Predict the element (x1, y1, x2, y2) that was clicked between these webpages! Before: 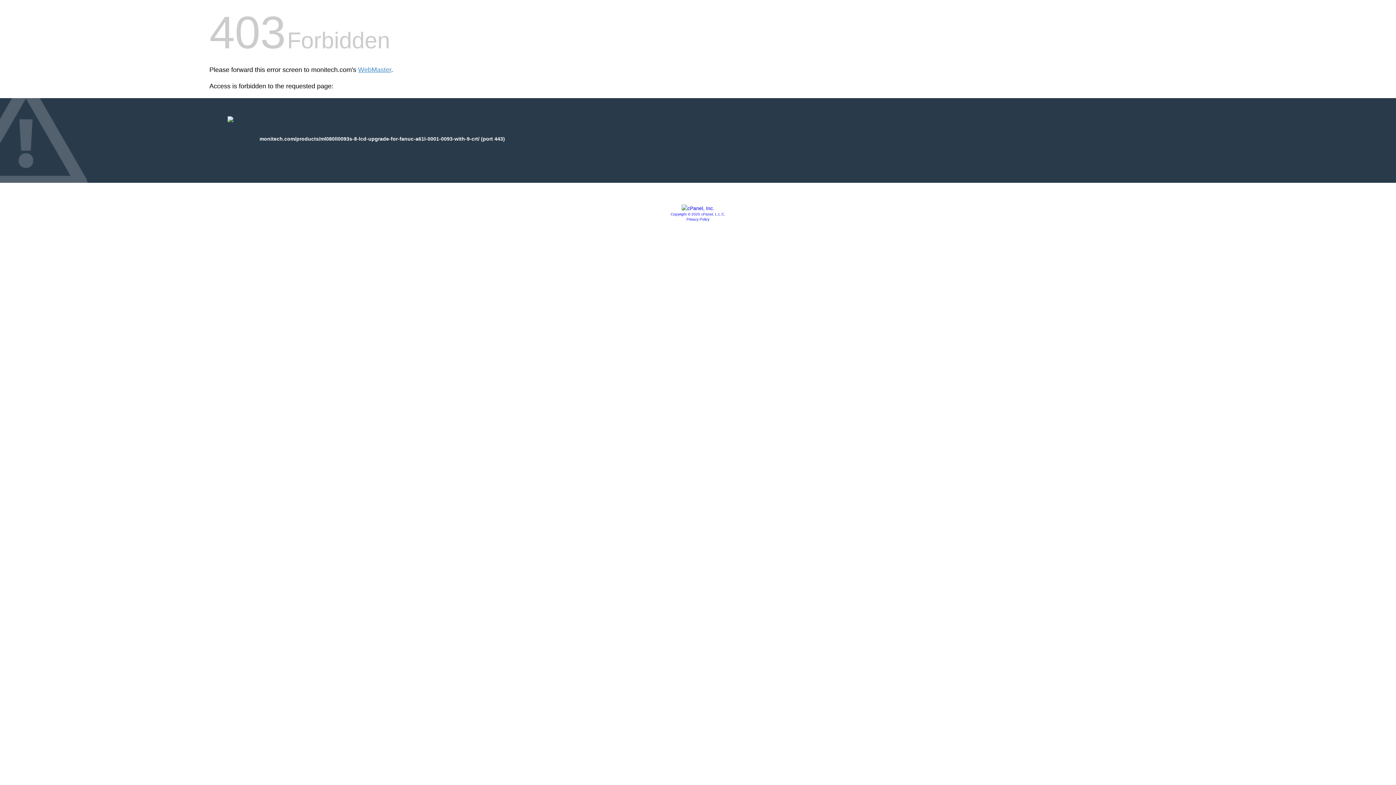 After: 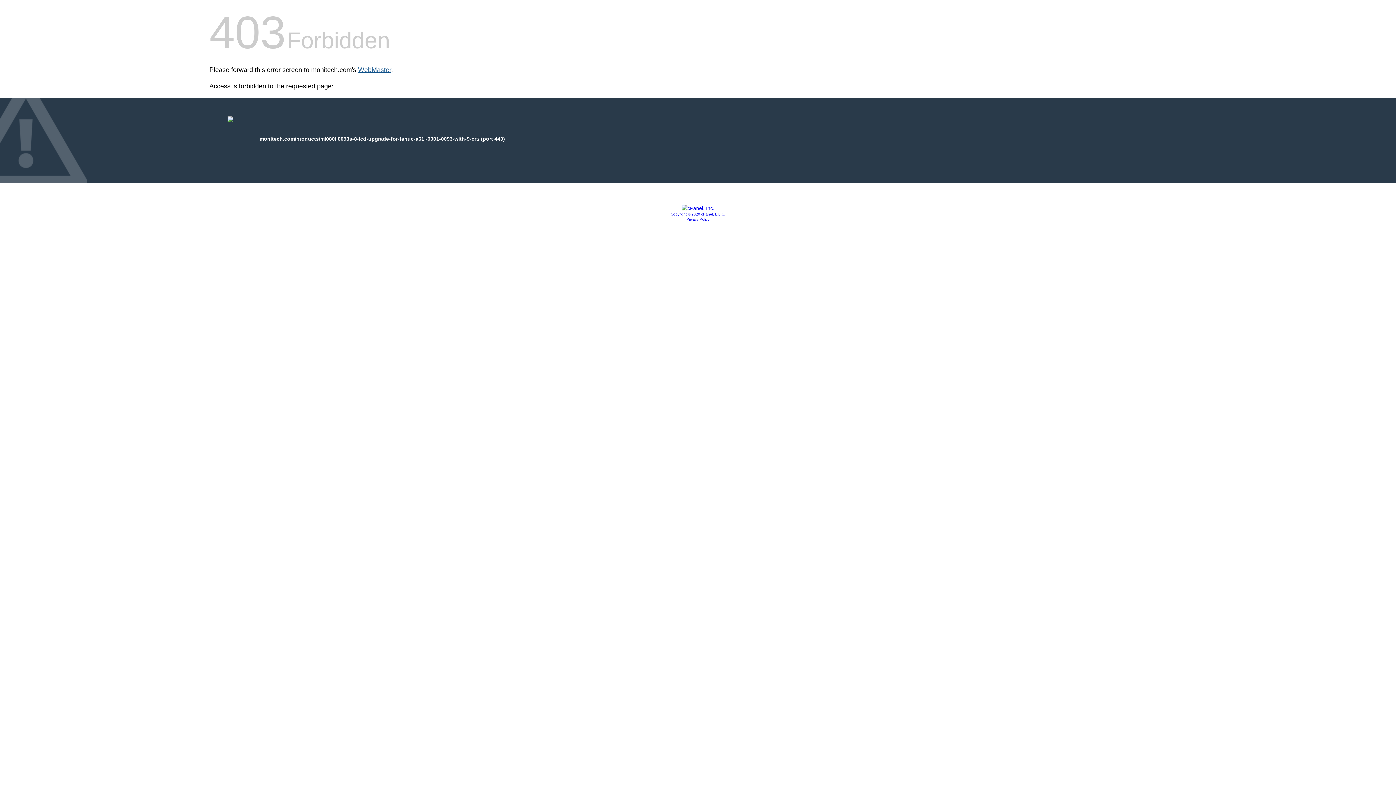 Action: label: WebMaster bbox: (358, 66, 391, 73)